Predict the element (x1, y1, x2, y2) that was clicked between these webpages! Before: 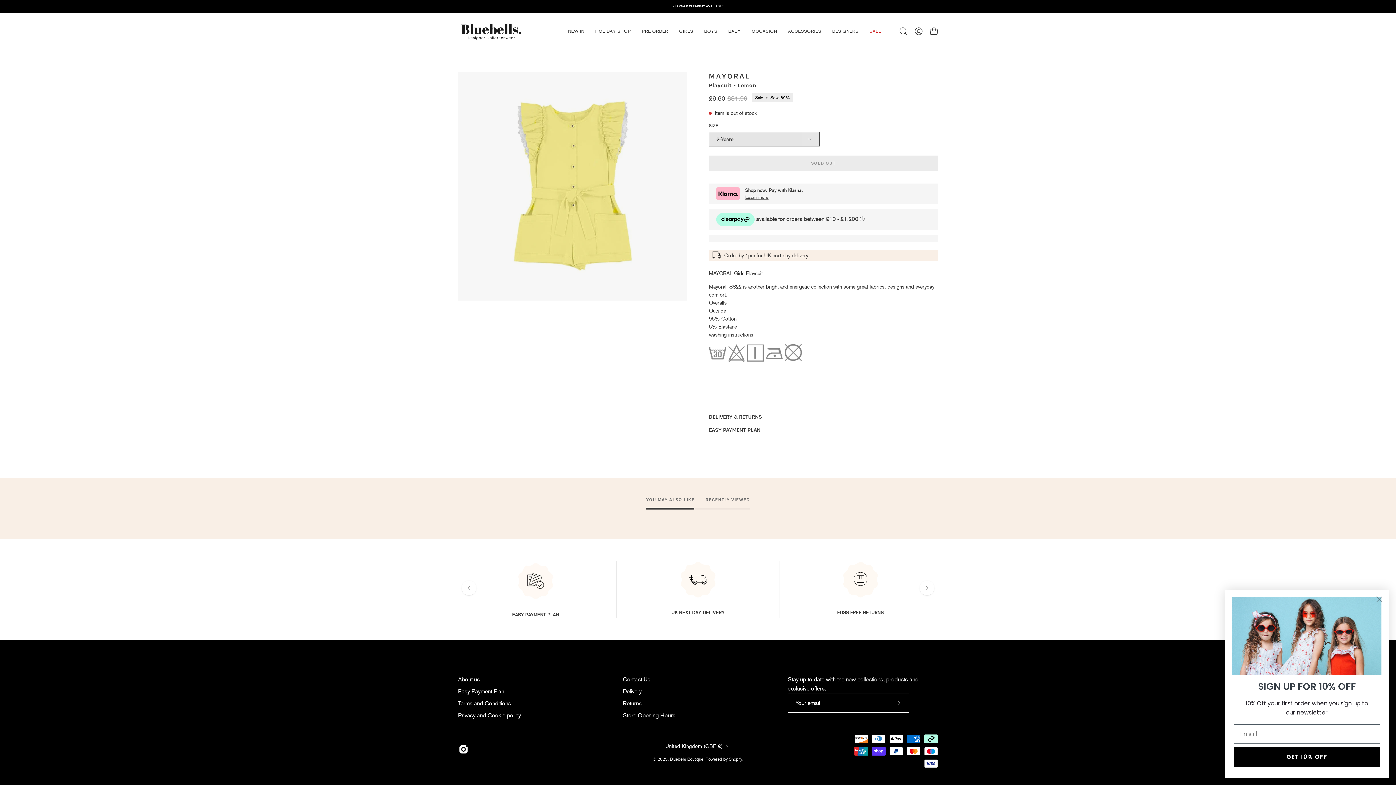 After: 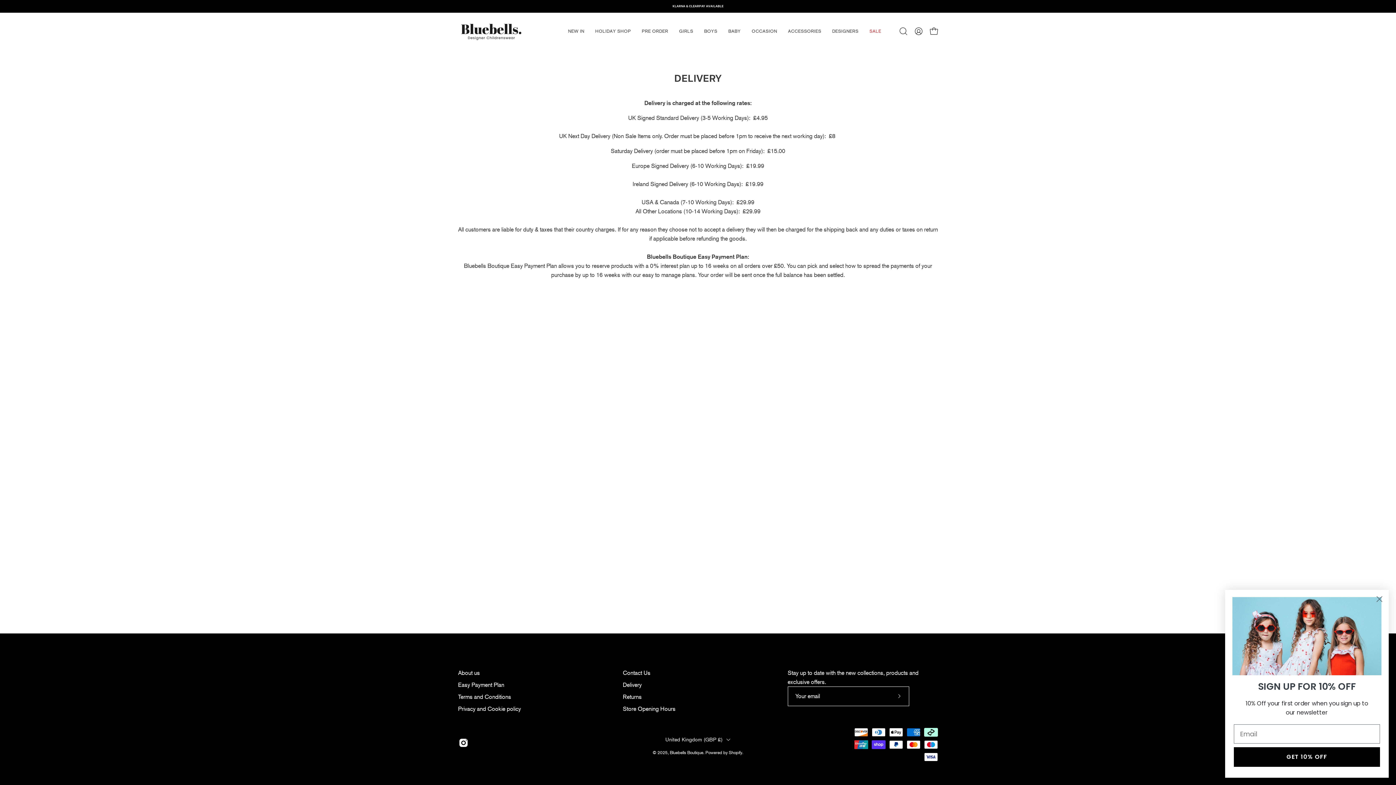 Action: bbox: (623, 688, 641, 695) label: Delivery